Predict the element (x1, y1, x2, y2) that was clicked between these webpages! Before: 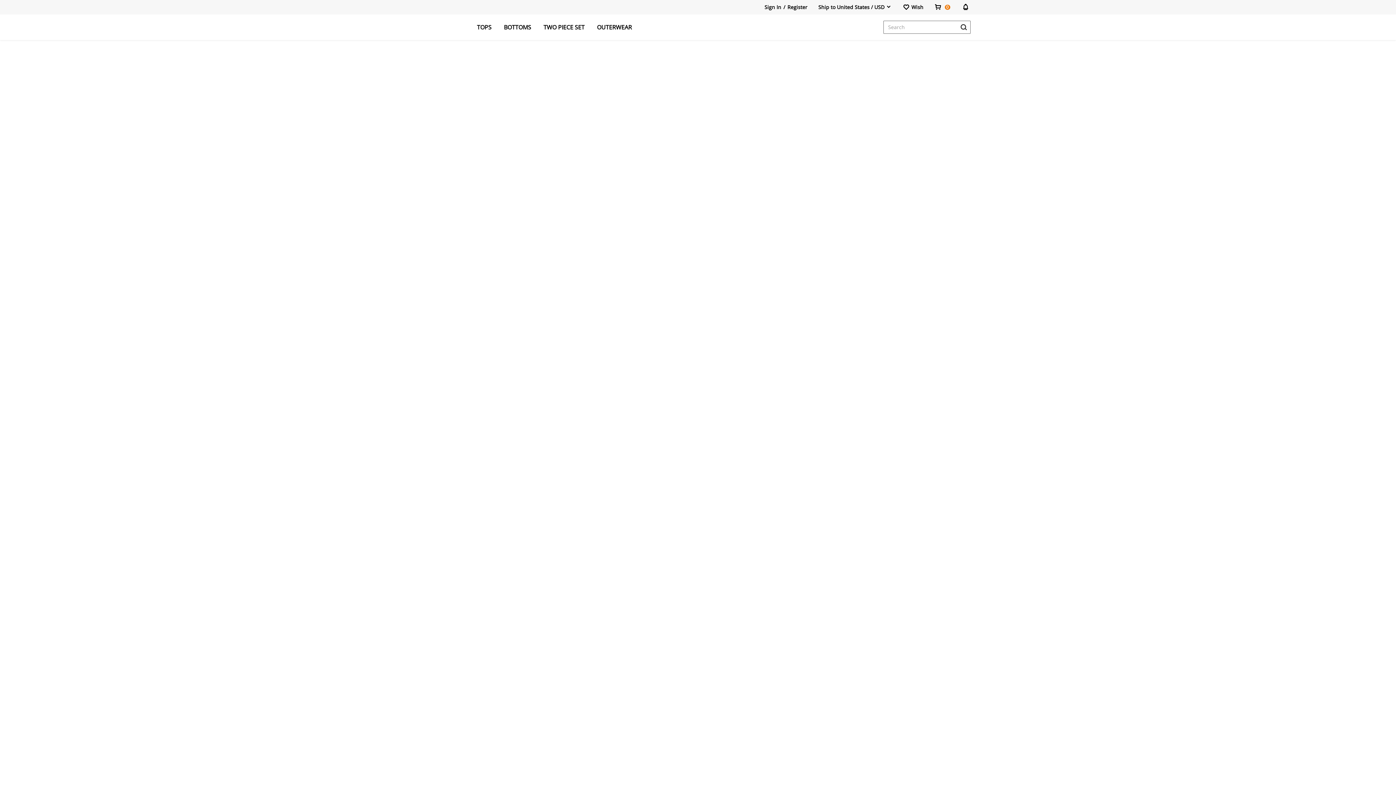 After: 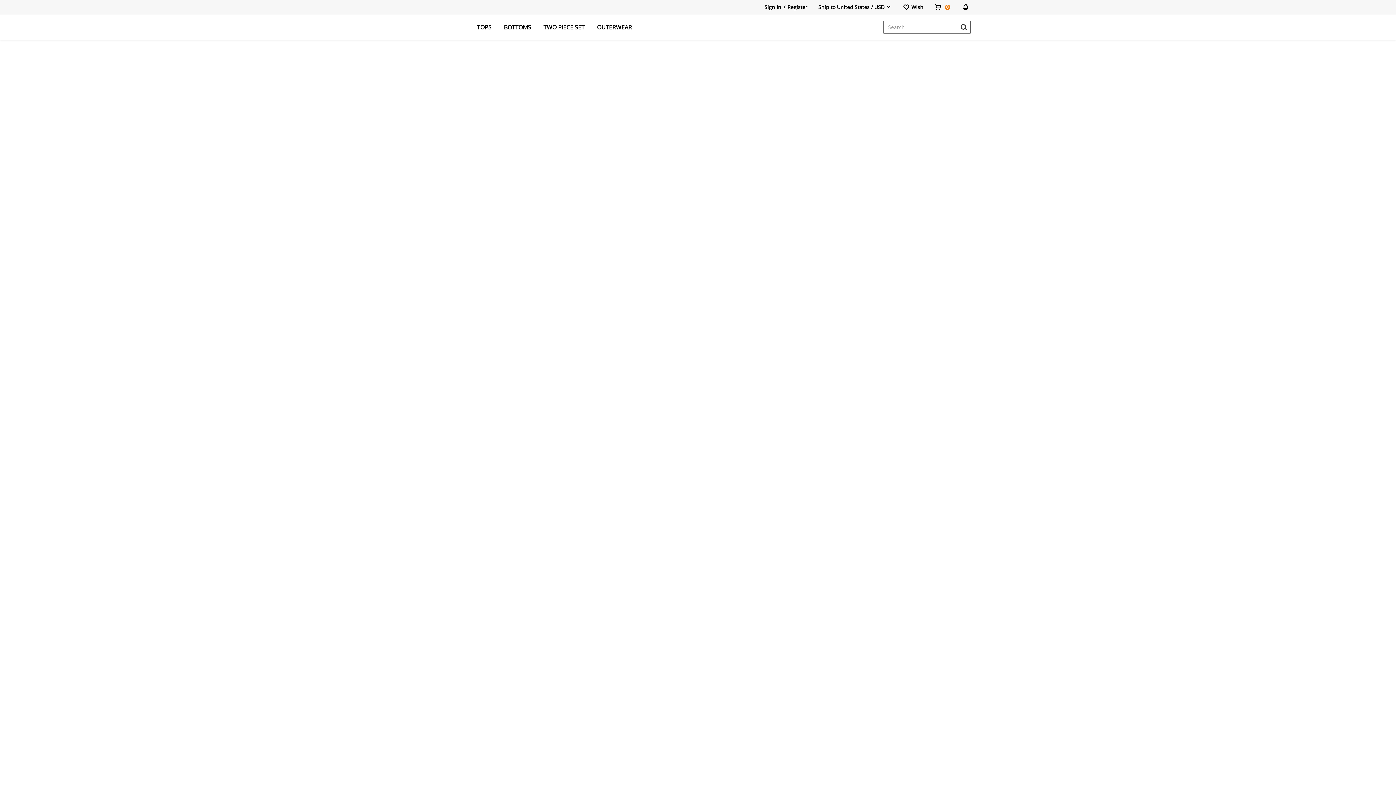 Action: bbox: (425, 14, 461, 39)